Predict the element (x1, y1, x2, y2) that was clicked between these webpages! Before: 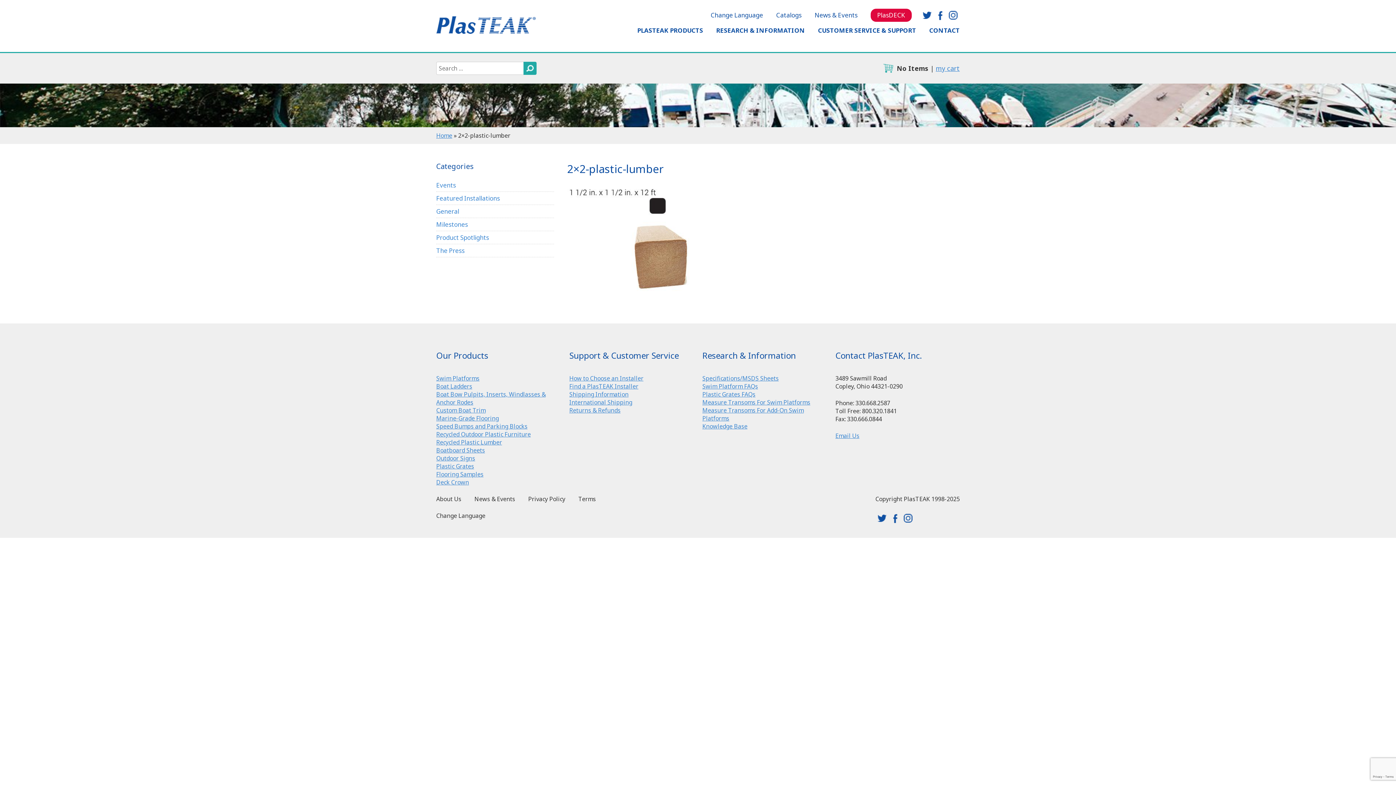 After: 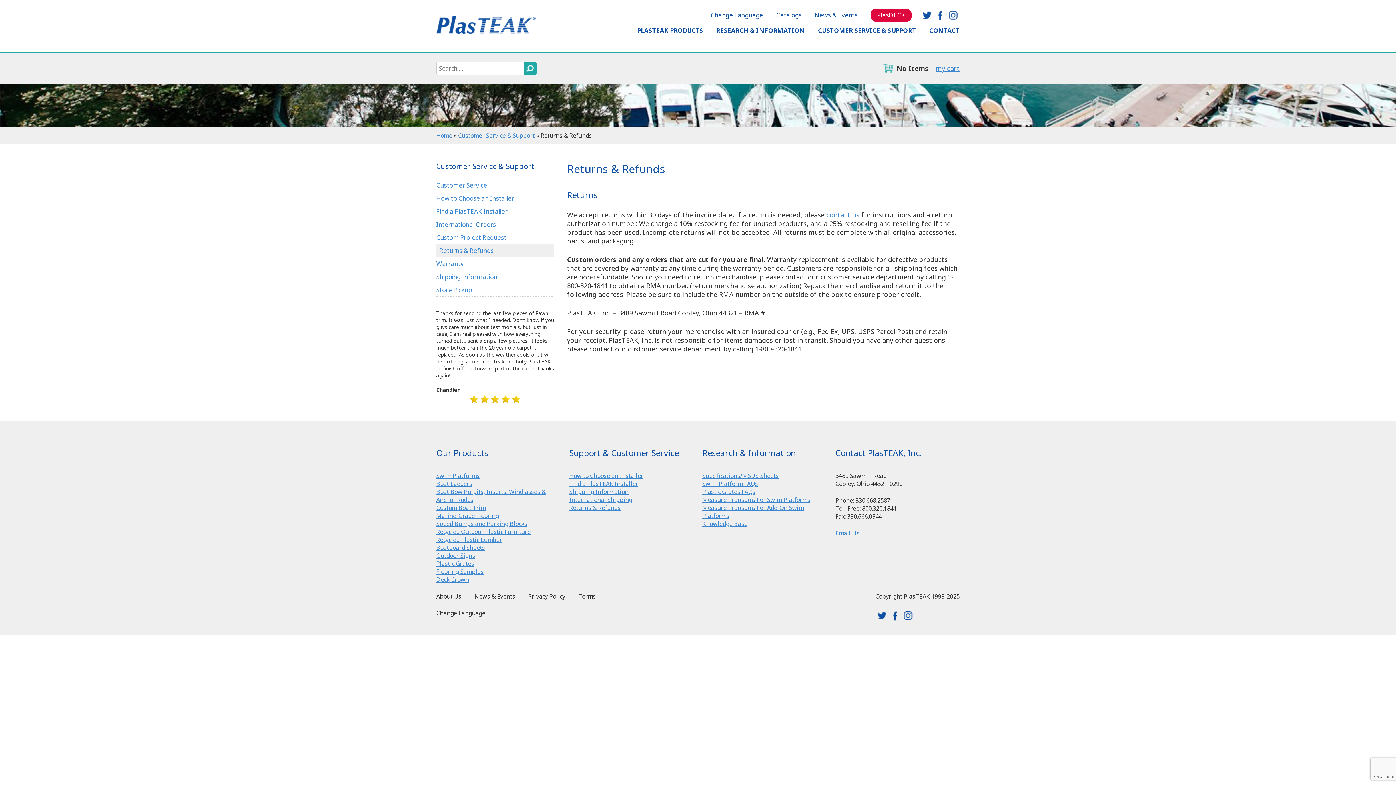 Action: label: Returns & Refunds bbox: (569, 406, 620, 414)